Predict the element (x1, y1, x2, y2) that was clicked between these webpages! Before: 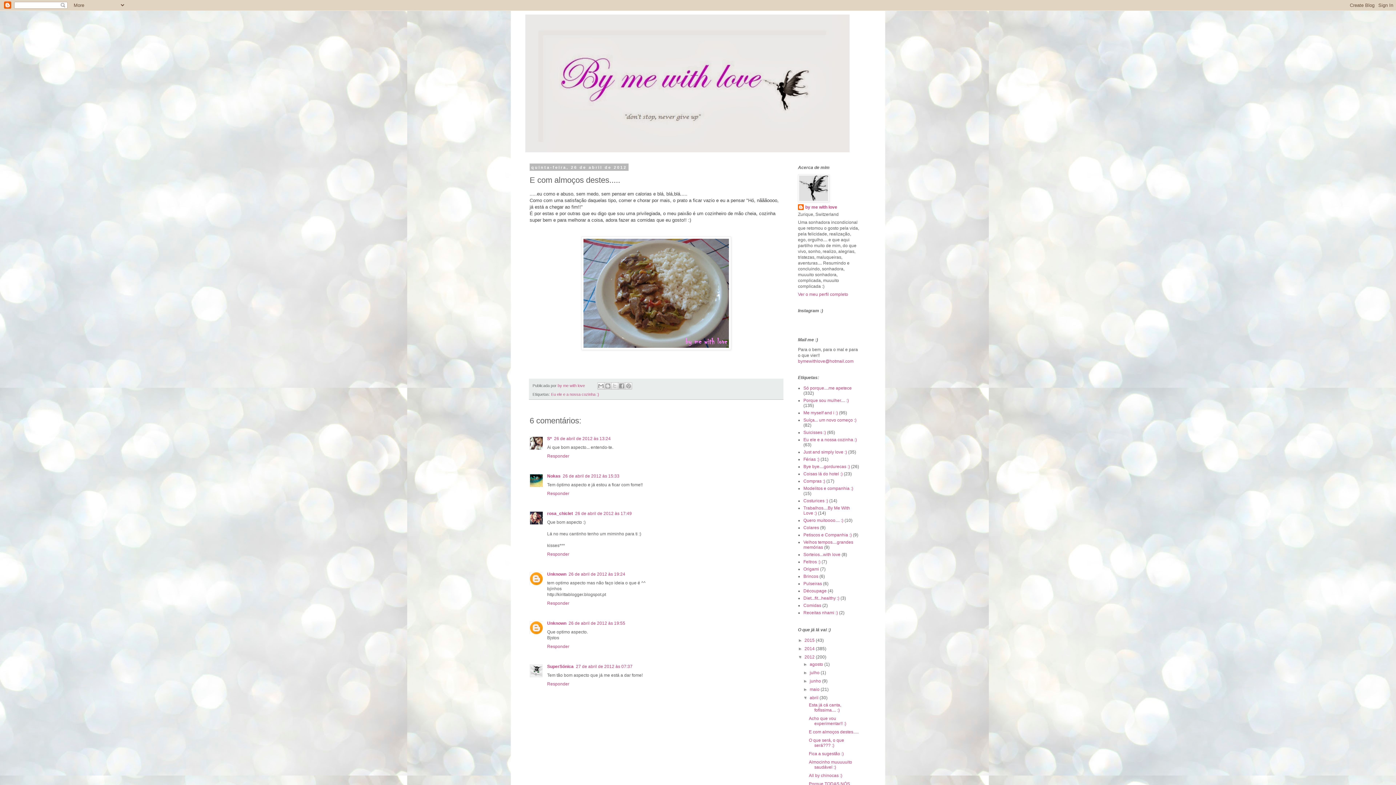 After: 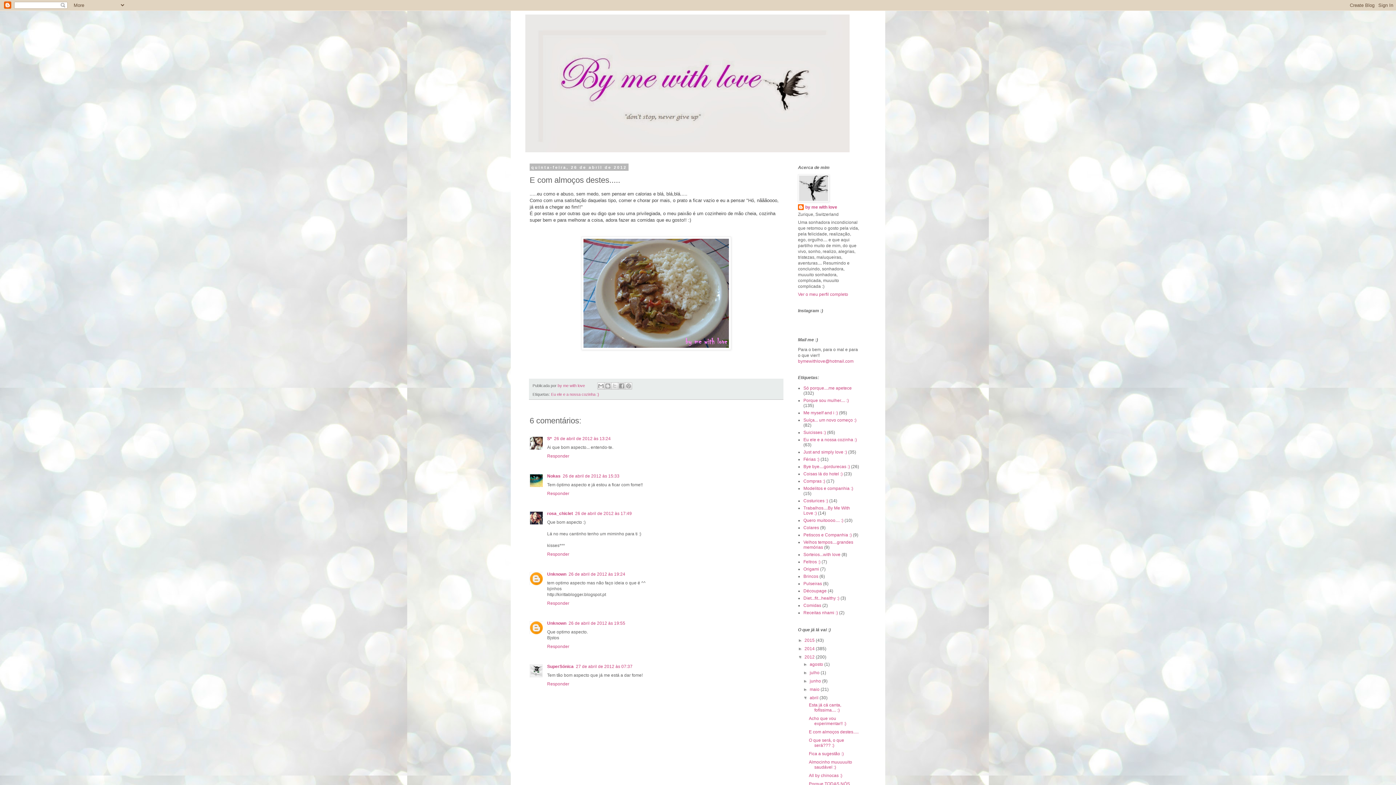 Action: bbox: (809, 729, 858, 734) label: E com almoços destes.....